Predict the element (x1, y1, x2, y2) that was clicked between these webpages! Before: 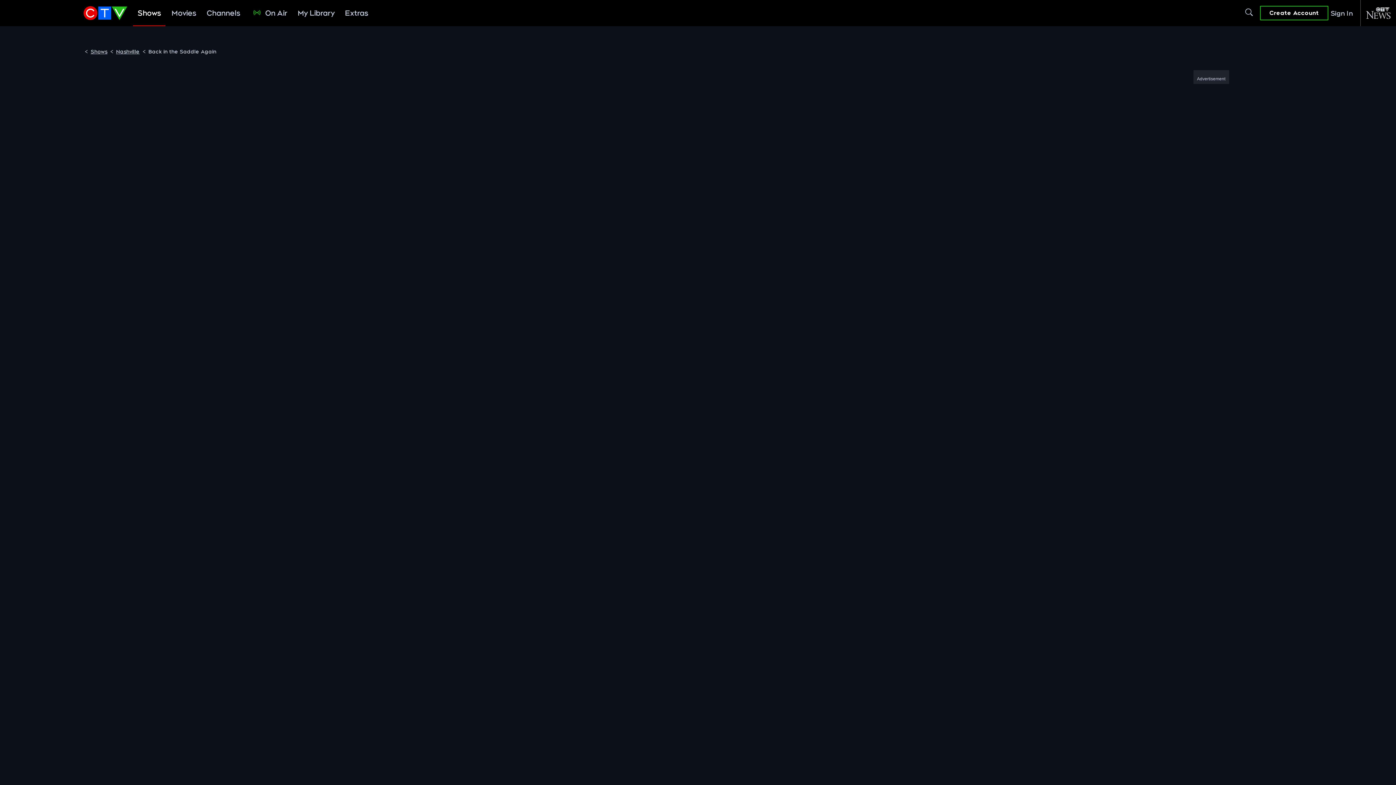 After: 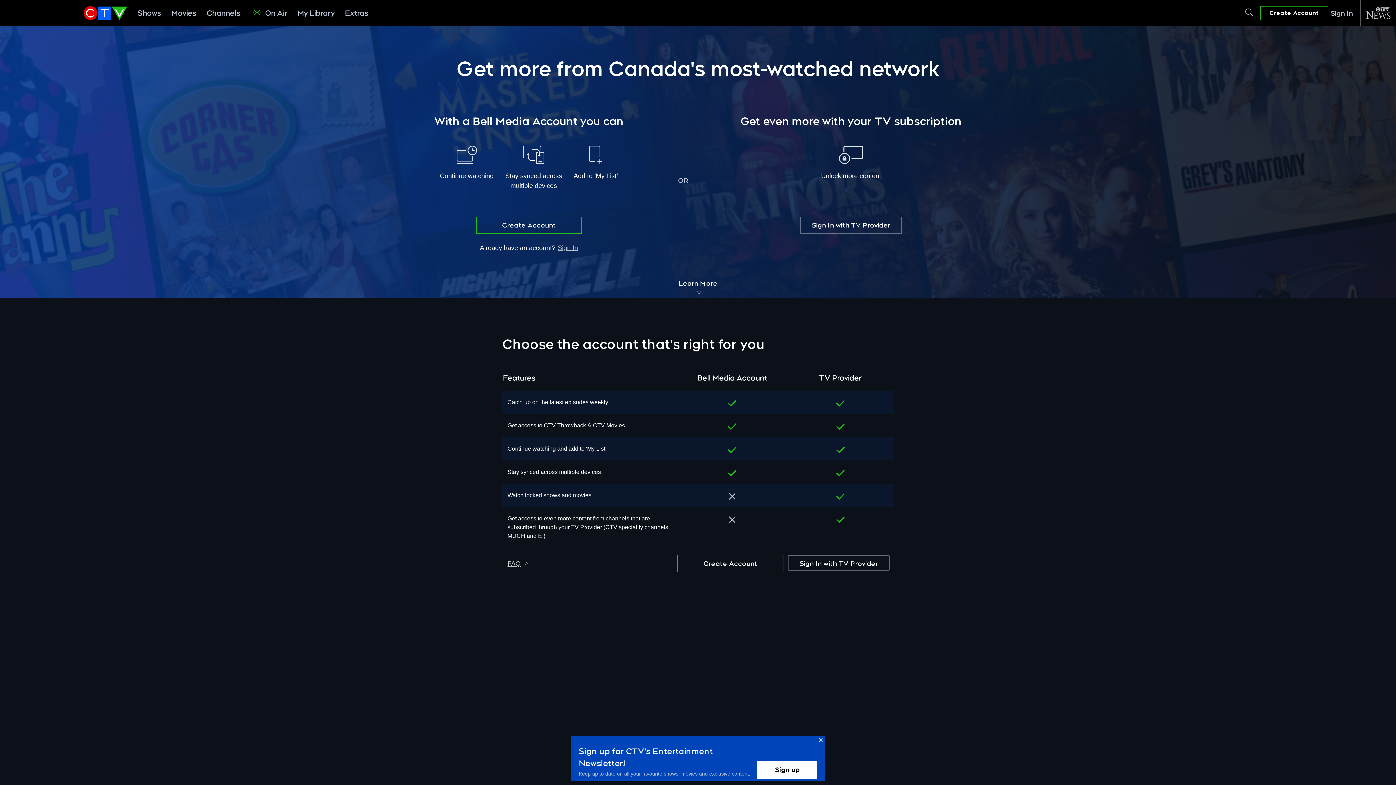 Action: bbox: (1260, 5, 1328, 20) label: Create Account